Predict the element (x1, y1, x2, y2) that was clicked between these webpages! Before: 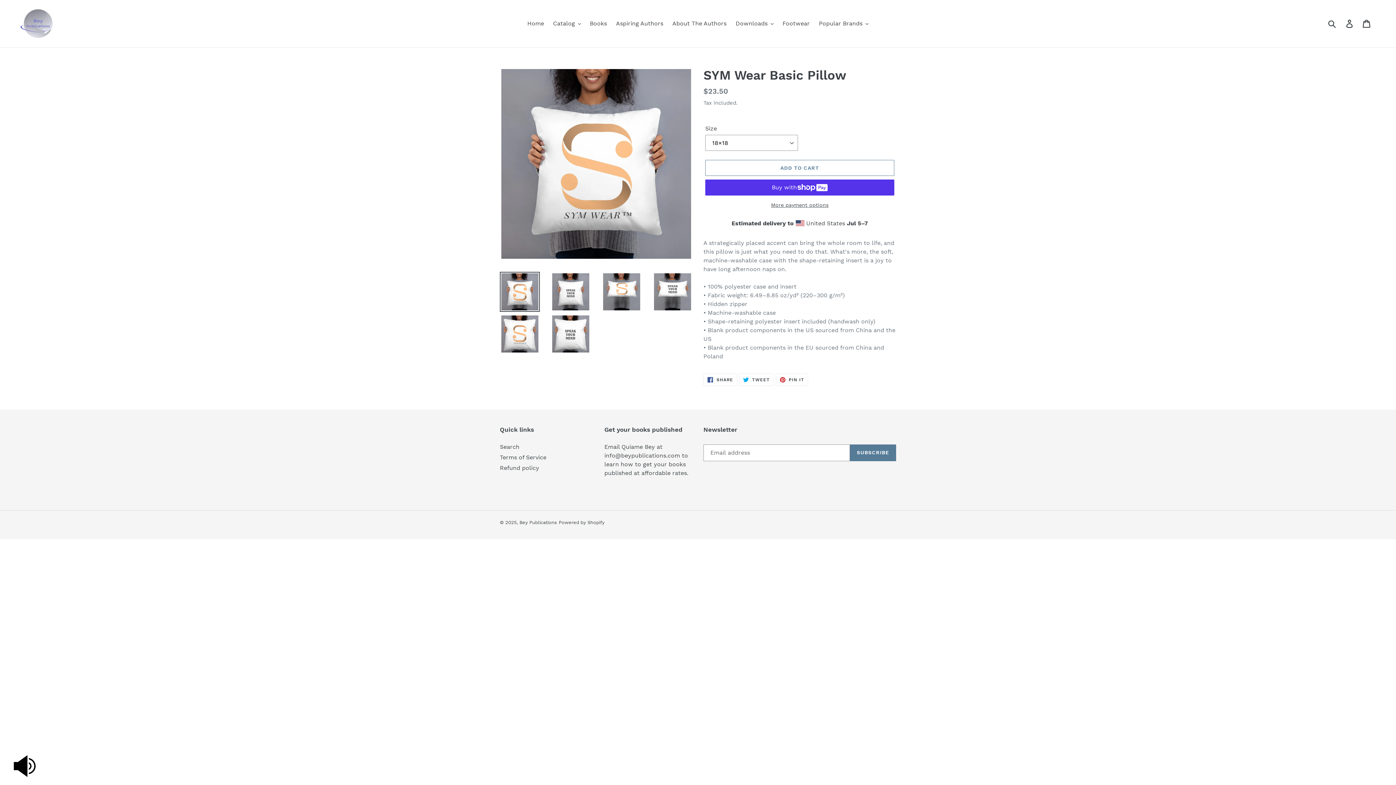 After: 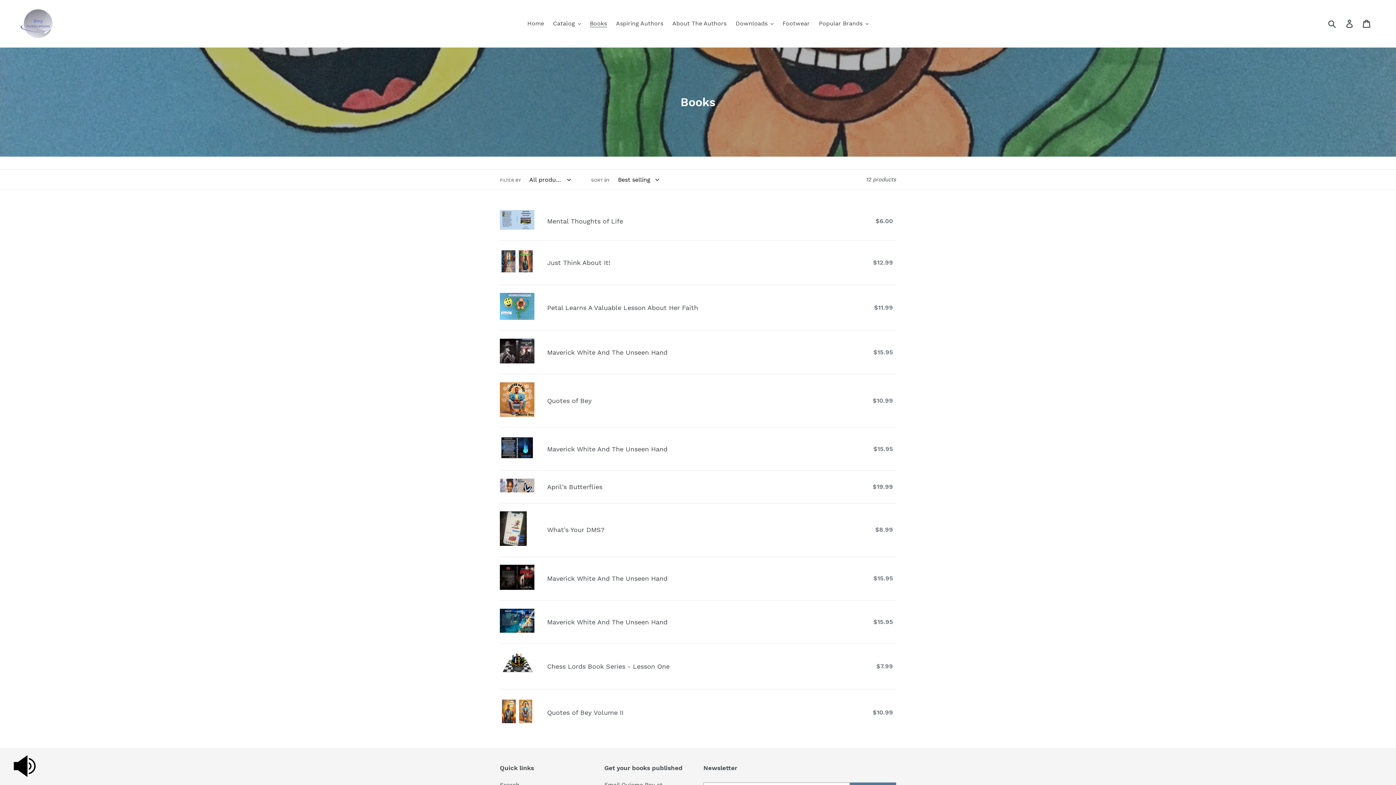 Action: label: Books bbox: (586, 18, 610, 29)